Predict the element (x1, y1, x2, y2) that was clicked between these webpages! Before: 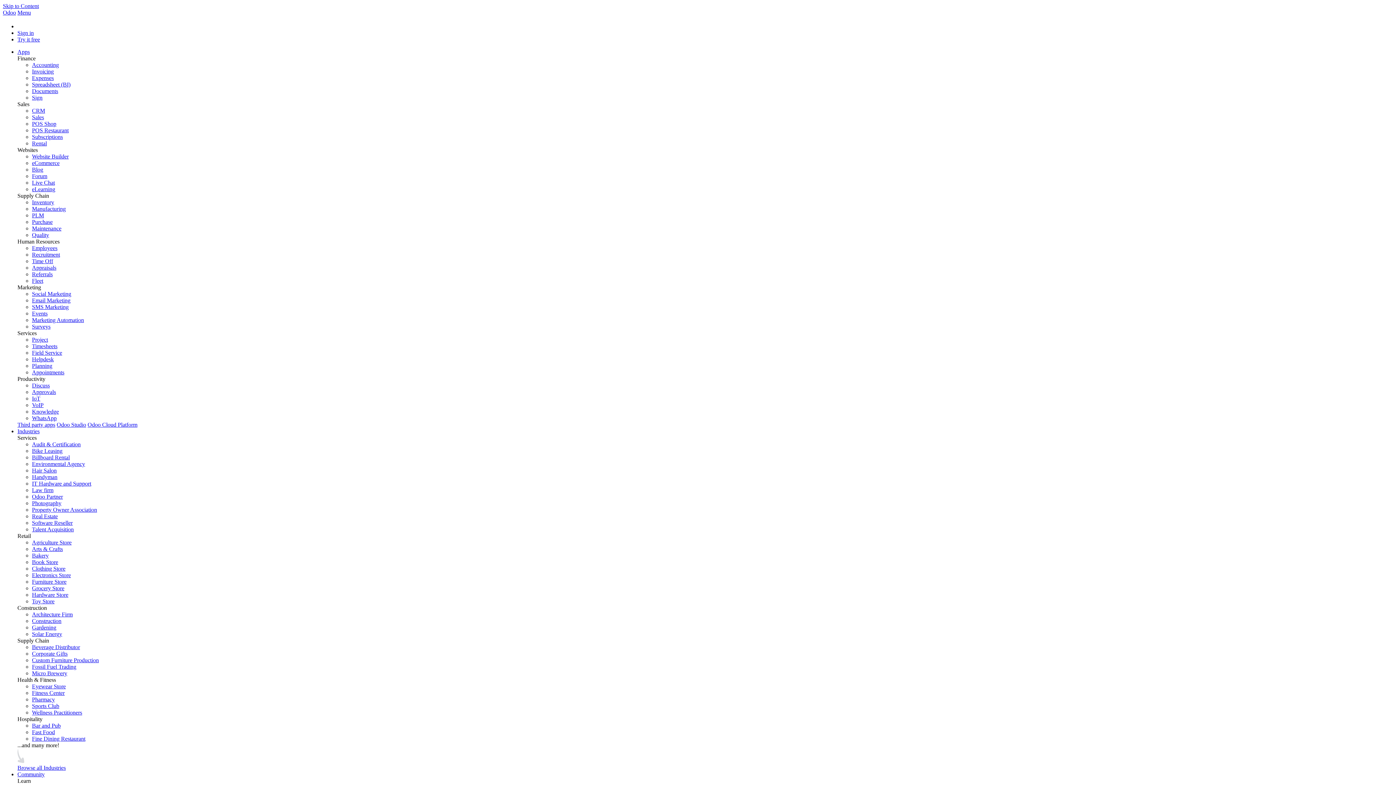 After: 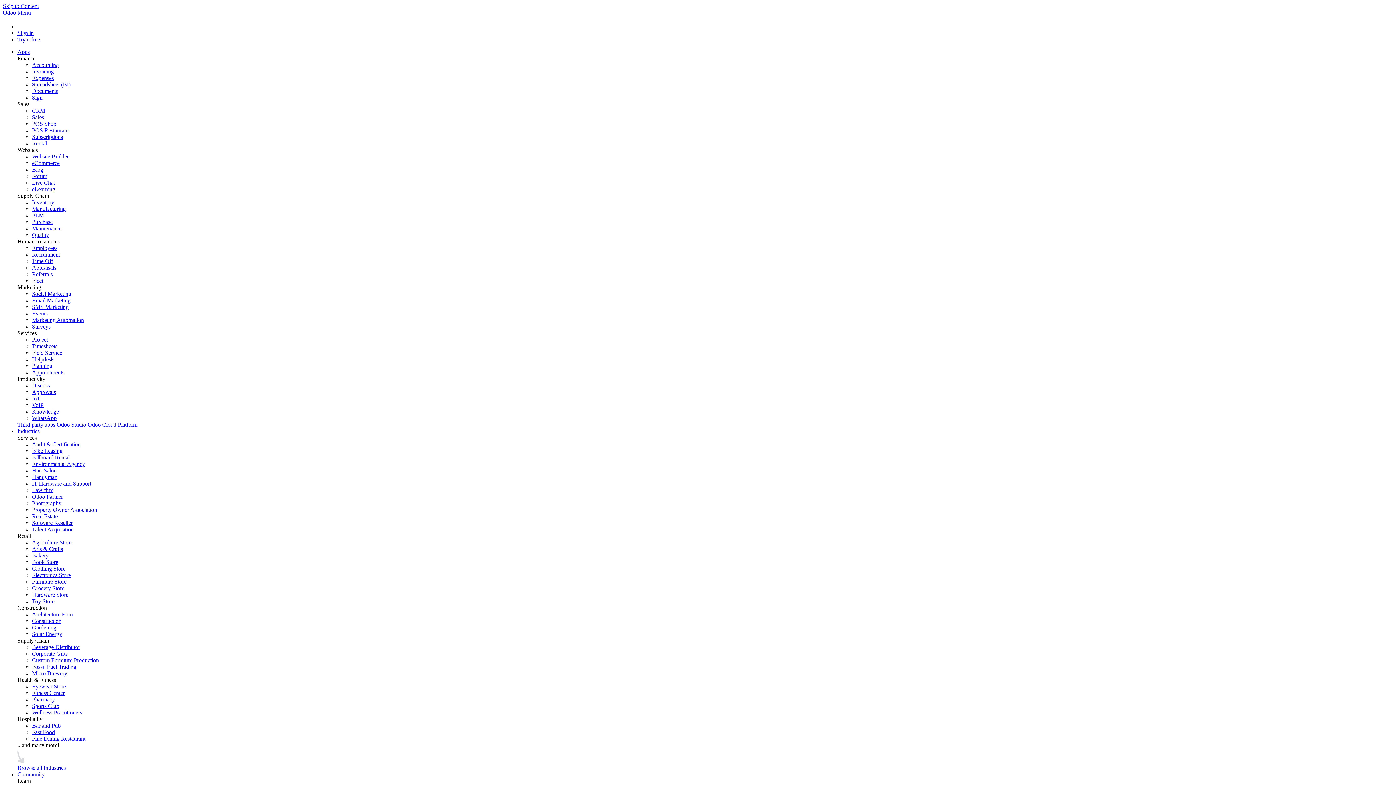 Action: bbox: (17, 428, 39, 434) label: Industries: use the dropdown menu to find links to industries related pages